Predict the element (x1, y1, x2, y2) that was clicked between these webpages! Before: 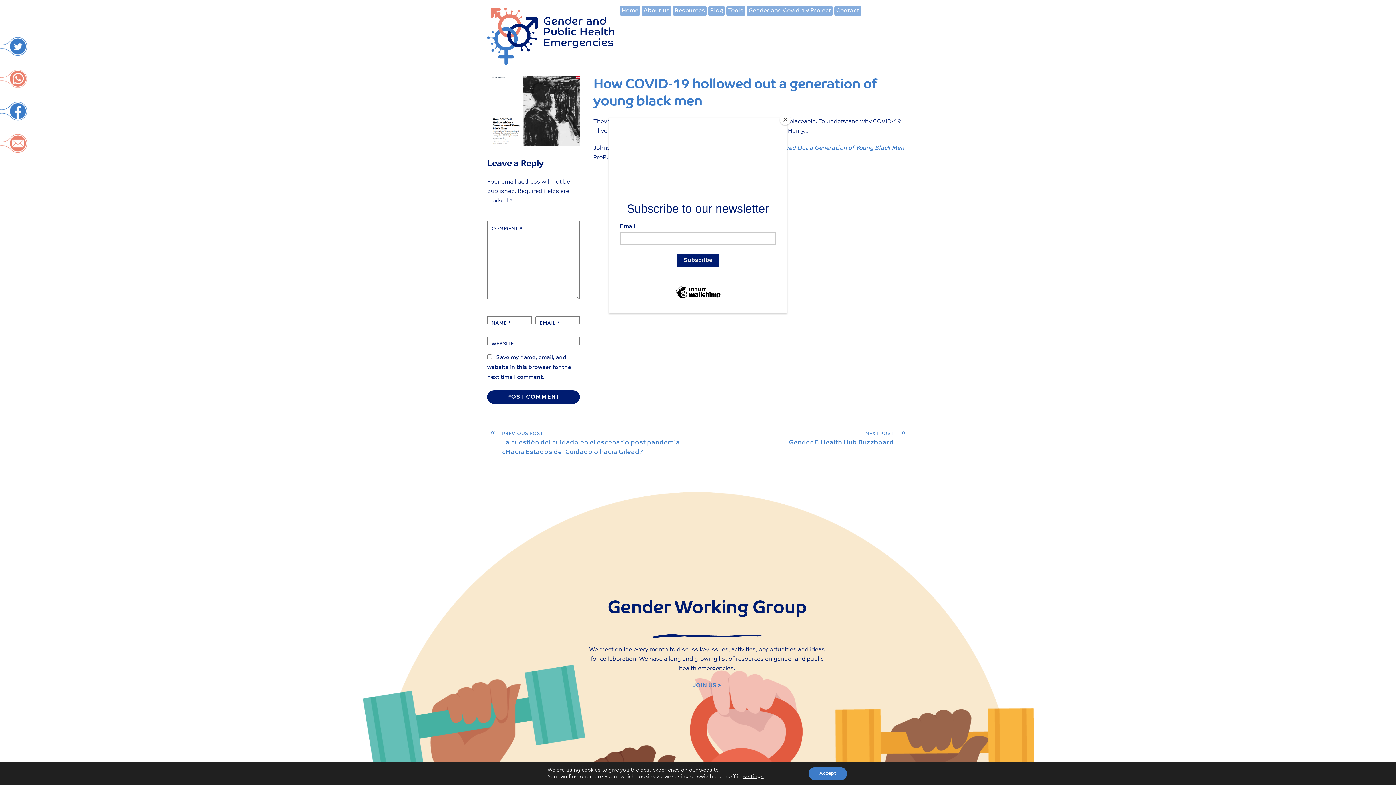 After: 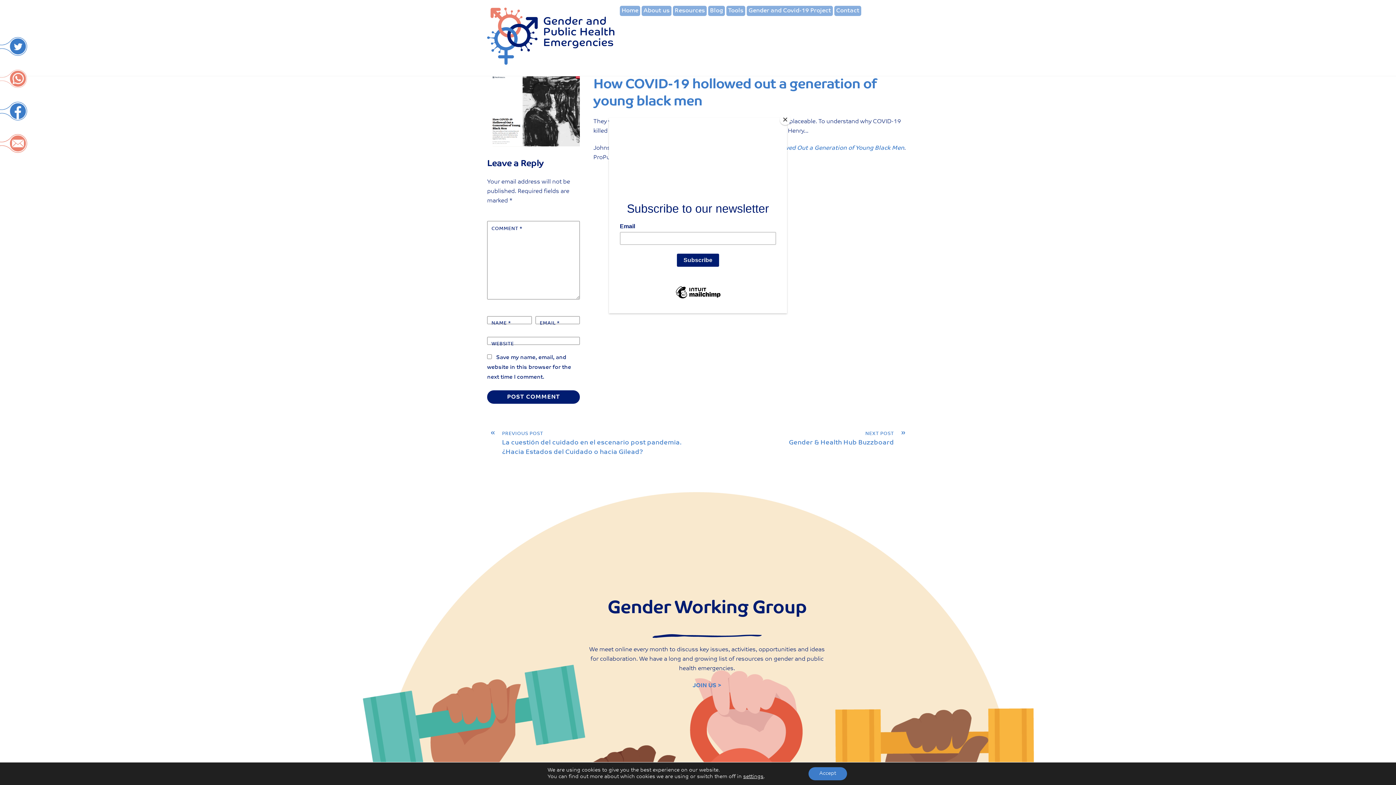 Action: bbox: (0, 68, 27, 101)